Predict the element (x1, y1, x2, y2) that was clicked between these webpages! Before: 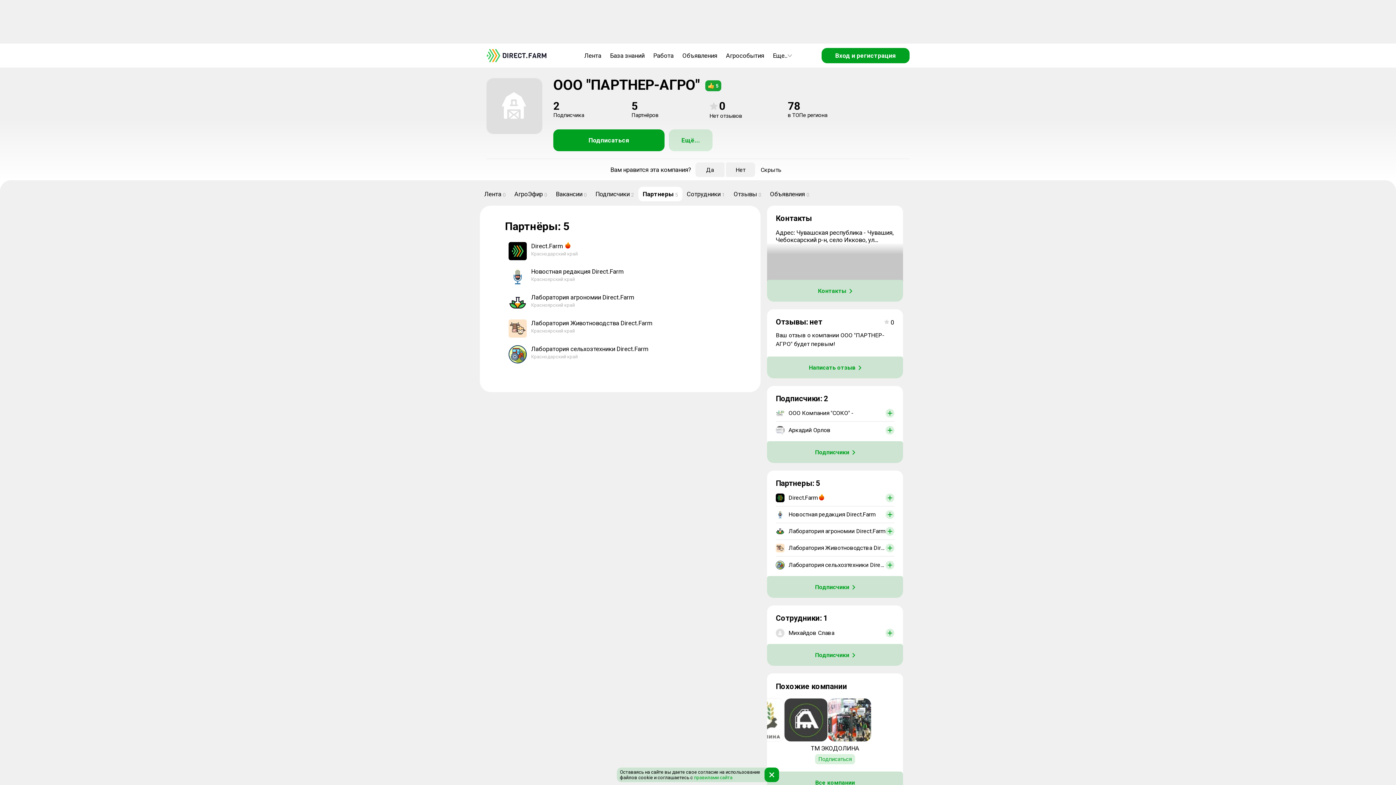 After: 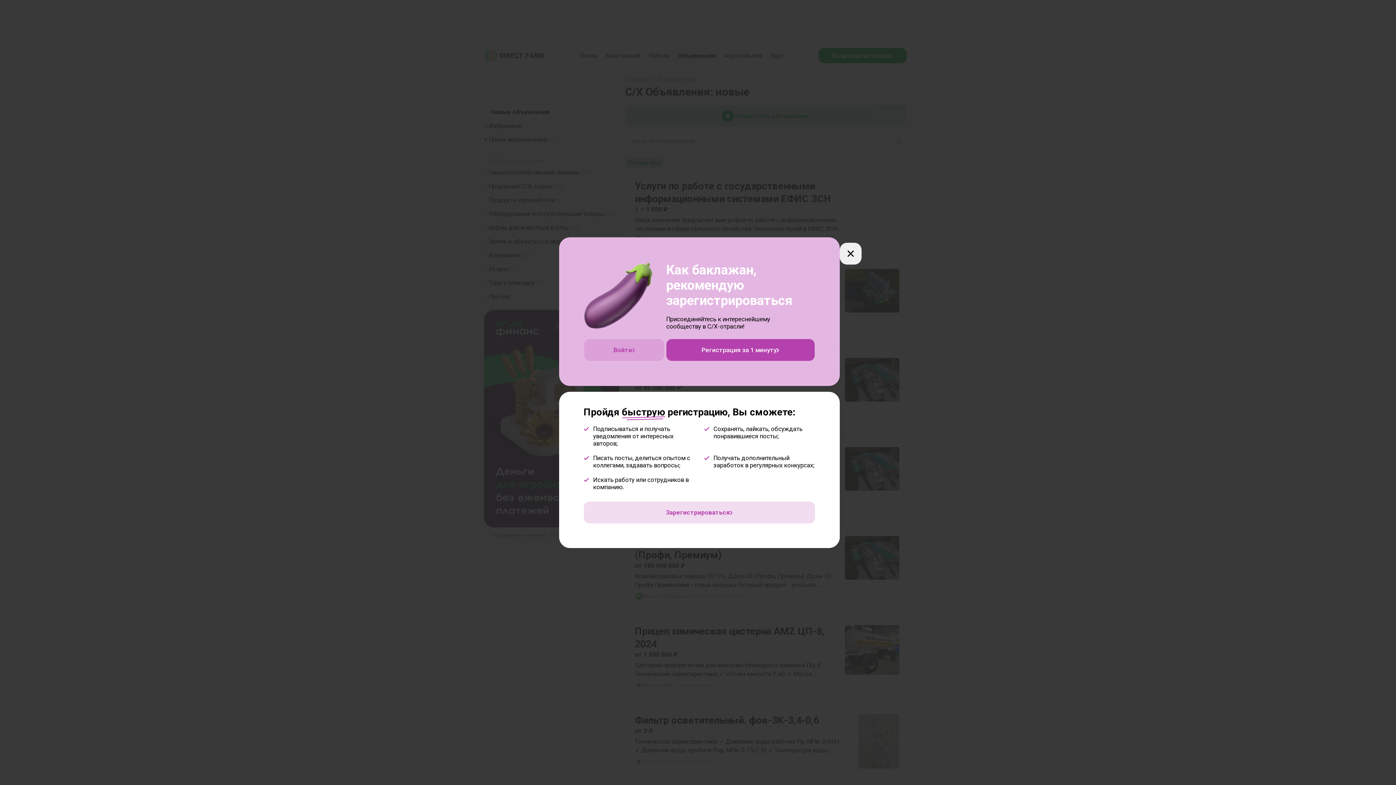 Action: bbox: (678, 47, 721, 63) label: Объявления